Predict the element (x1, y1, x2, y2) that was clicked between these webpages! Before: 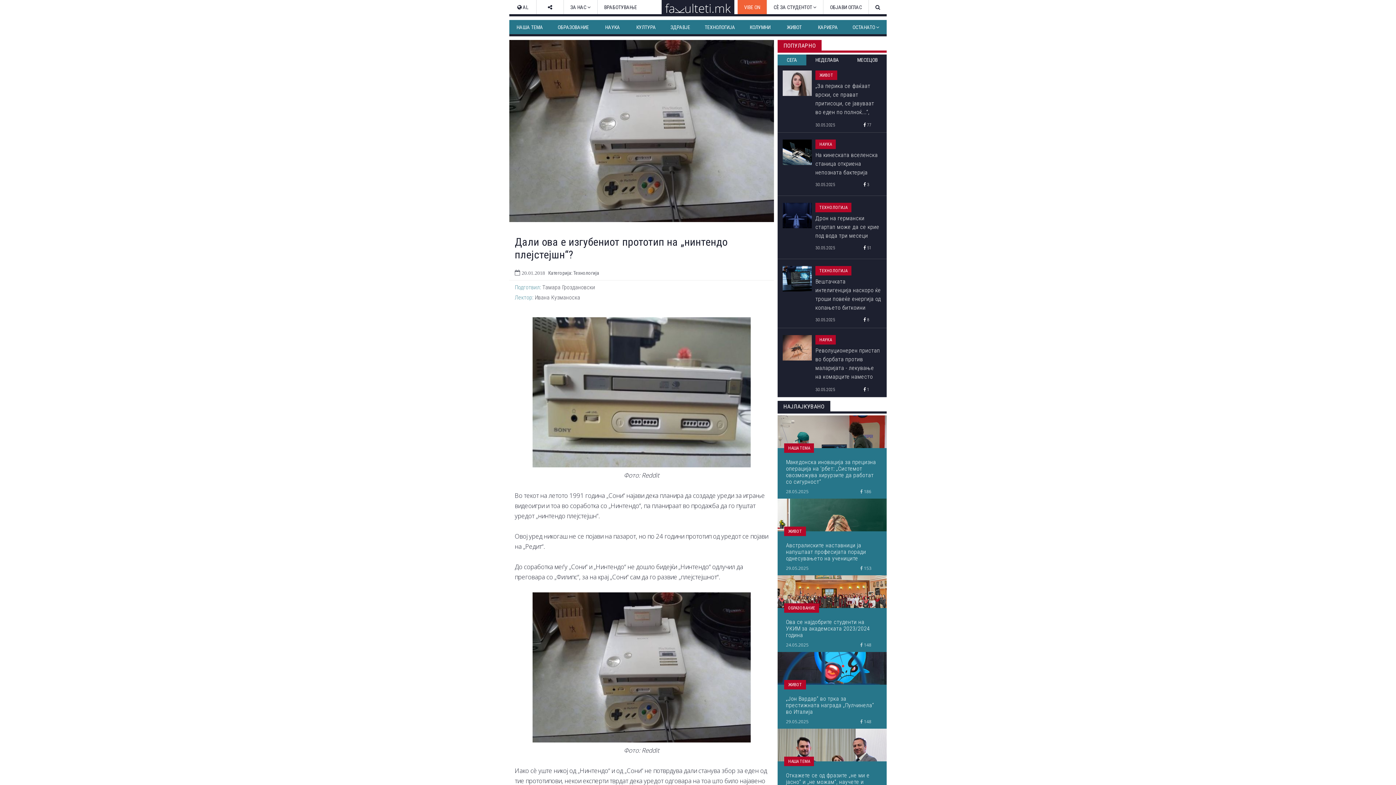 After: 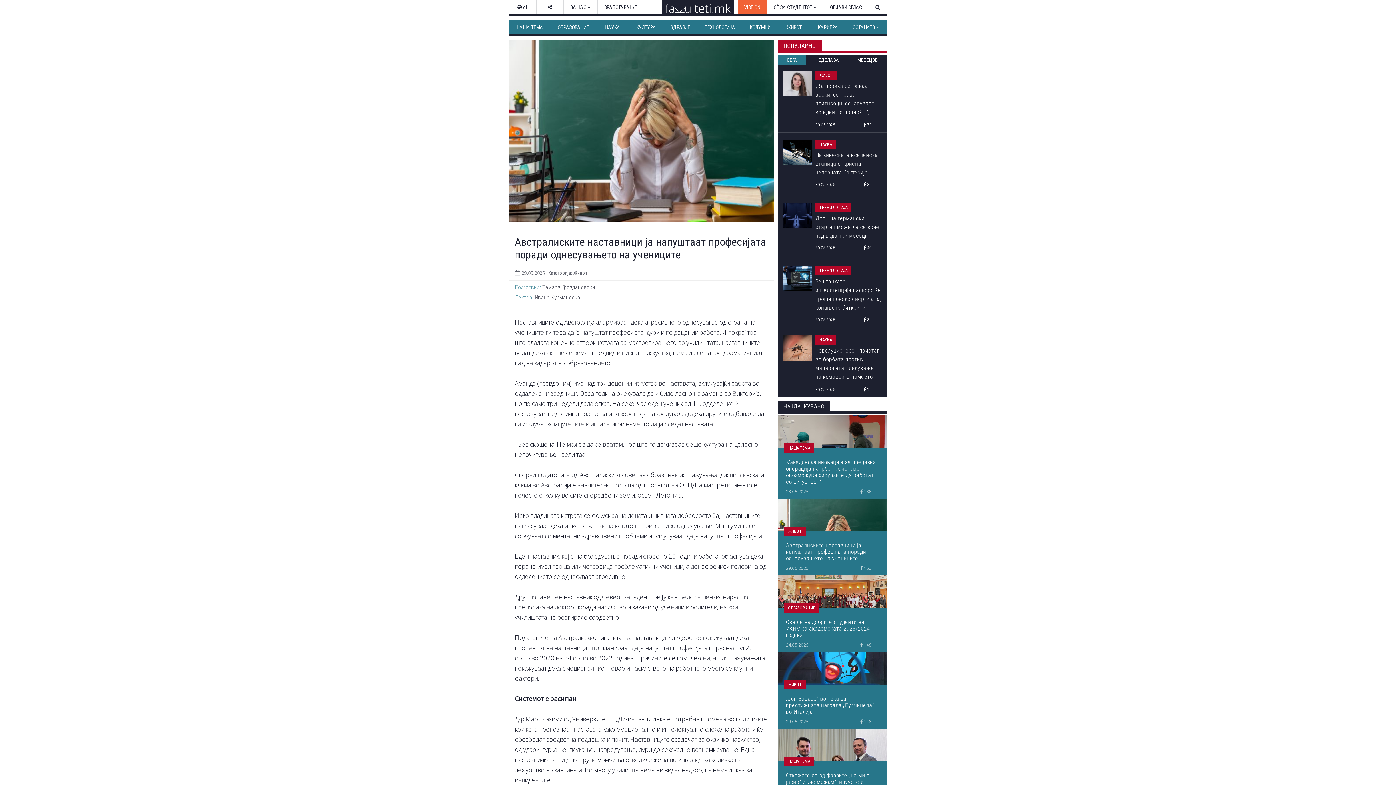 Action: bbox: (777, 531, 886, 575) label: Австралиските наставници ја напуштаат професијата поради однесувањето на учениците
29.05.2025
 153